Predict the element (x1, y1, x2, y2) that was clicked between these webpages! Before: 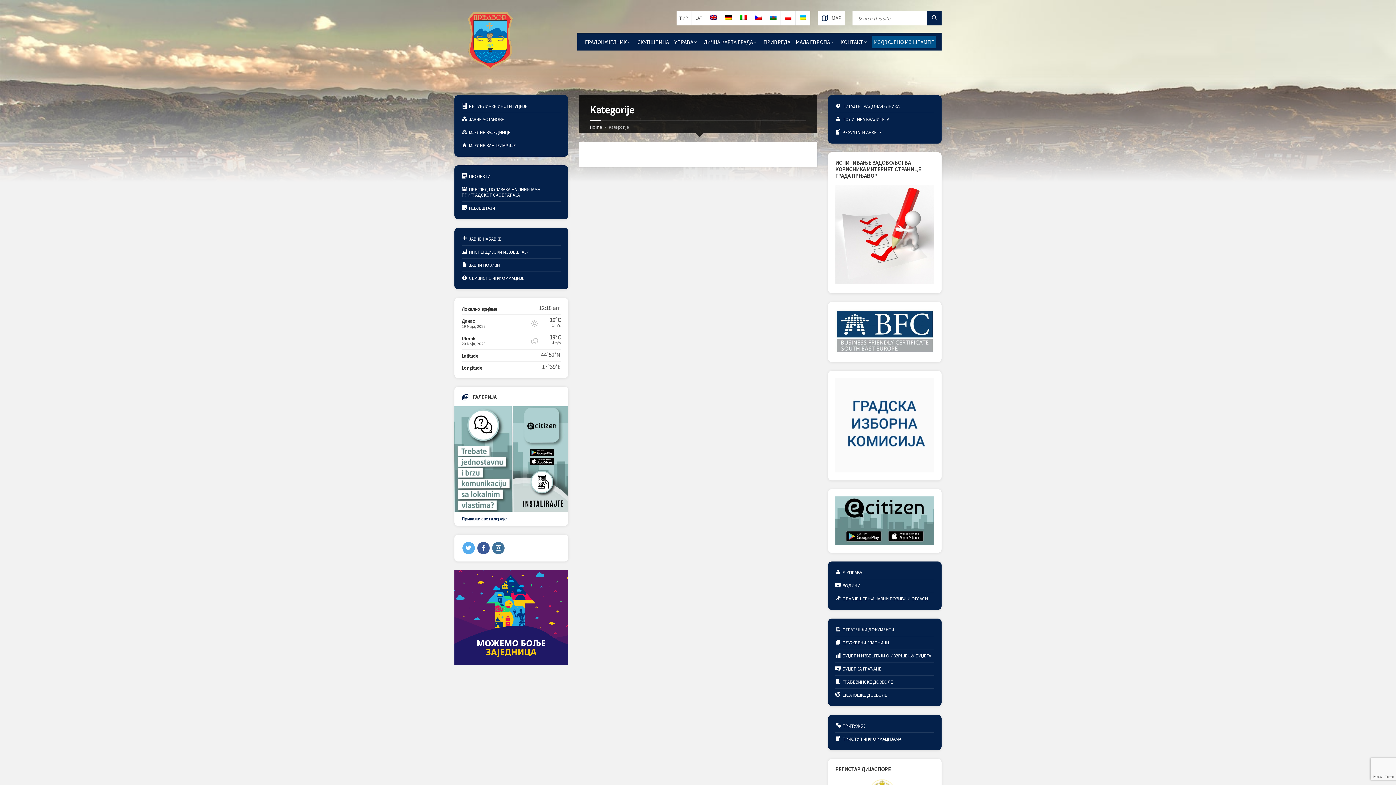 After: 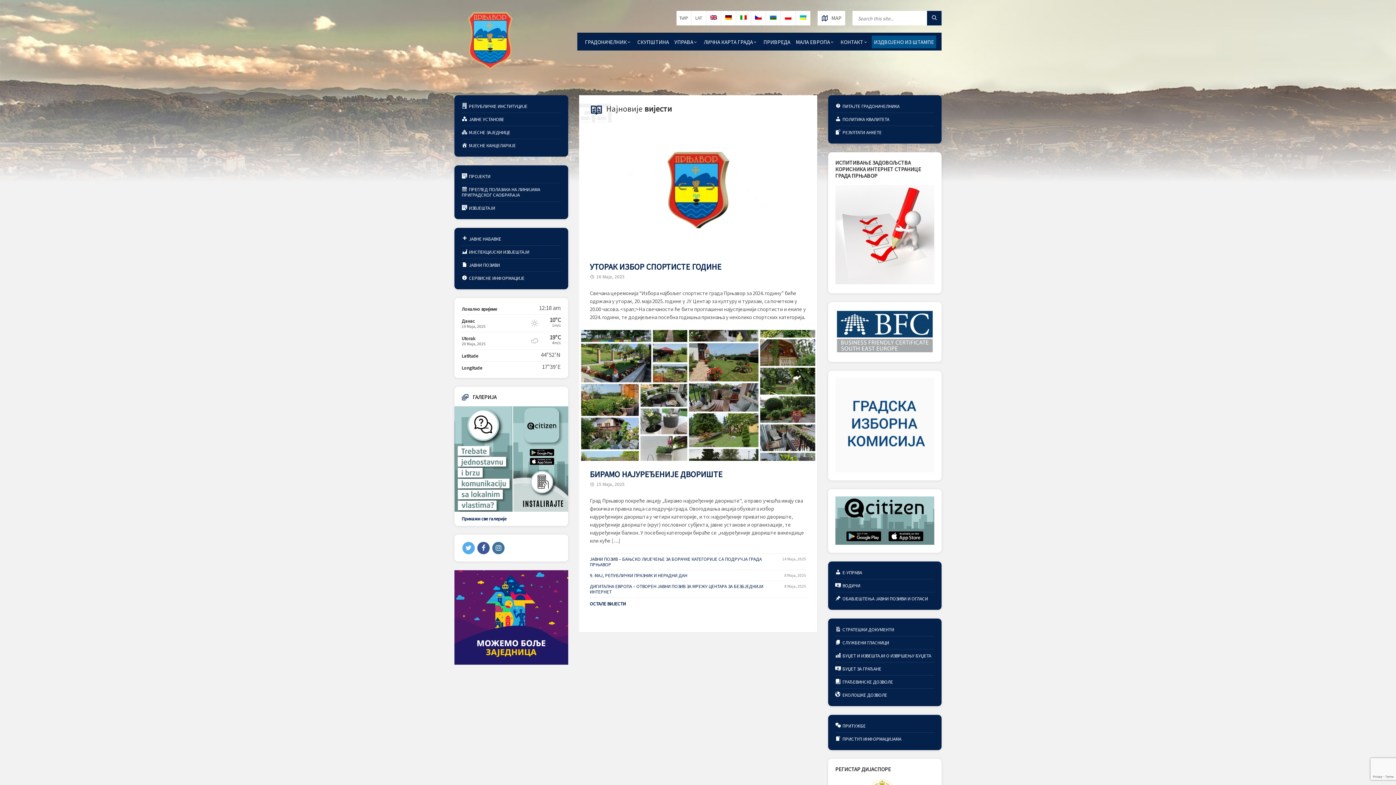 Action: label: Home bbox: (590, 124, 602, 130)